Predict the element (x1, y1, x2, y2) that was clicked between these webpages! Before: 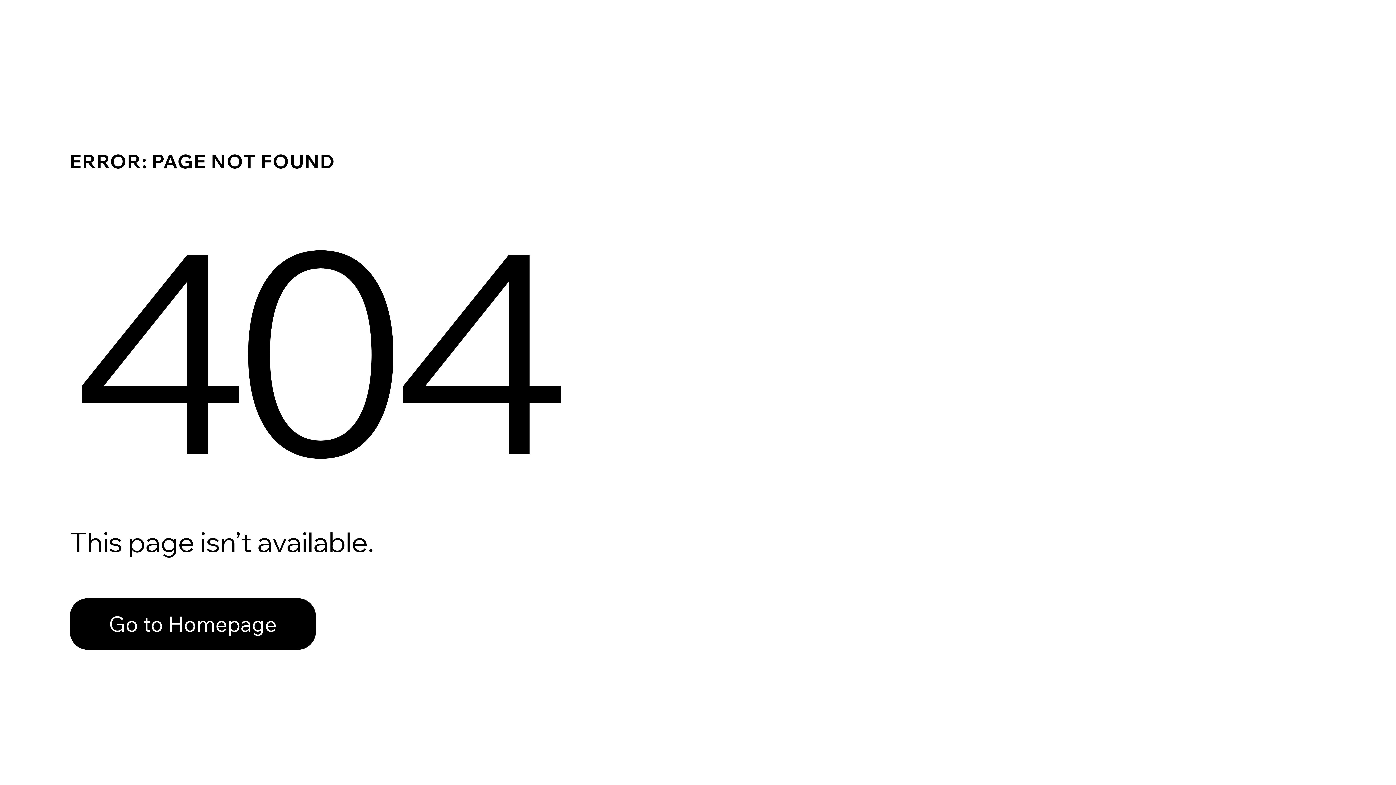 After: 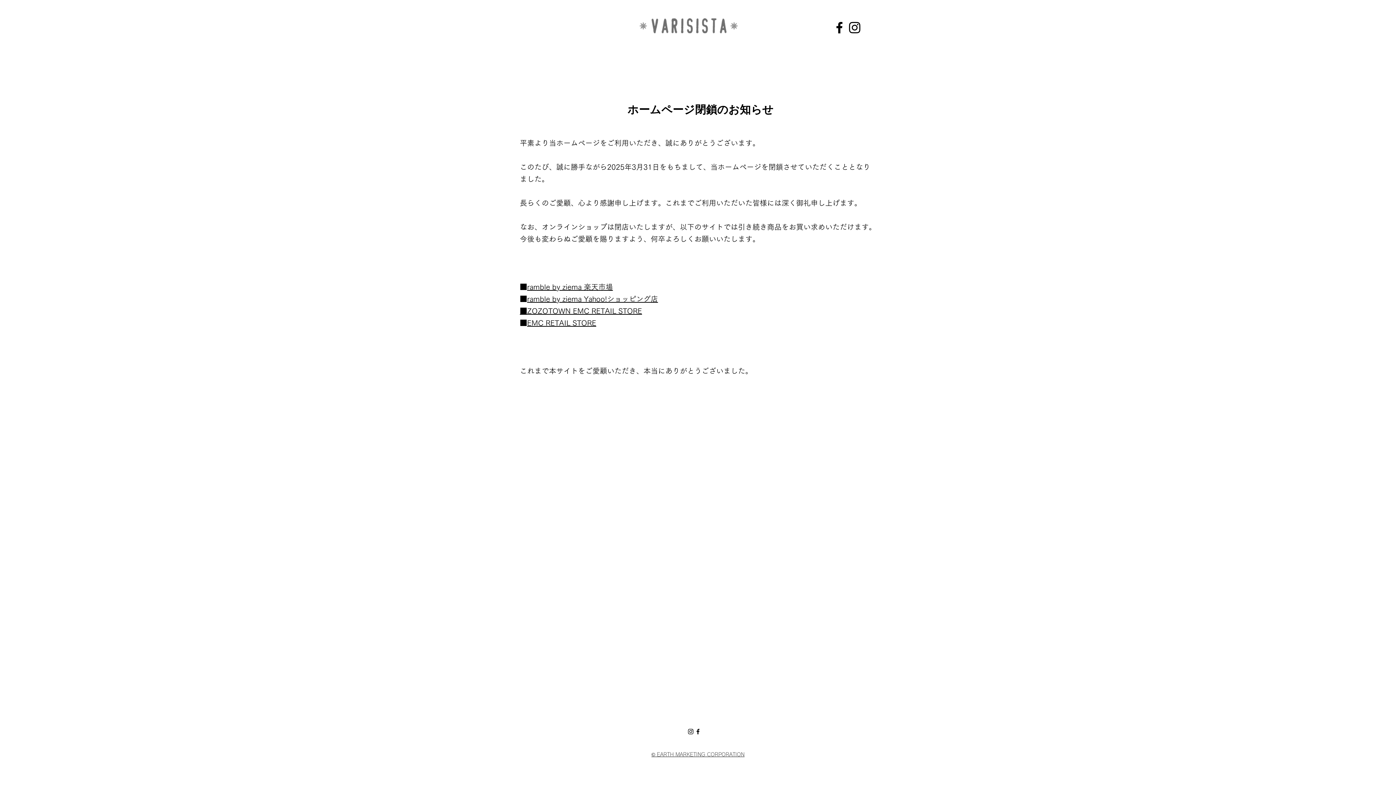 Action: label: Go to Homepage bbox: (69, 582, 768, 659)